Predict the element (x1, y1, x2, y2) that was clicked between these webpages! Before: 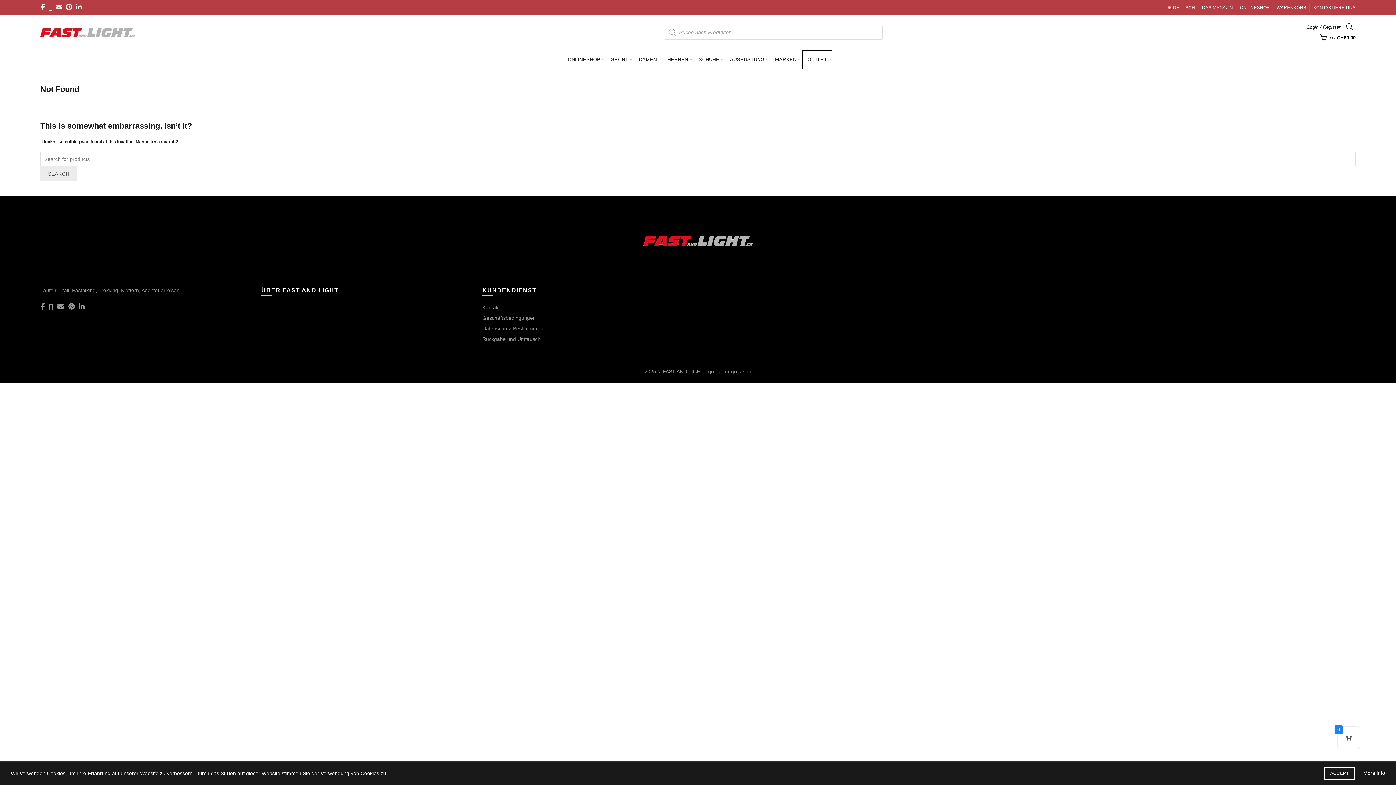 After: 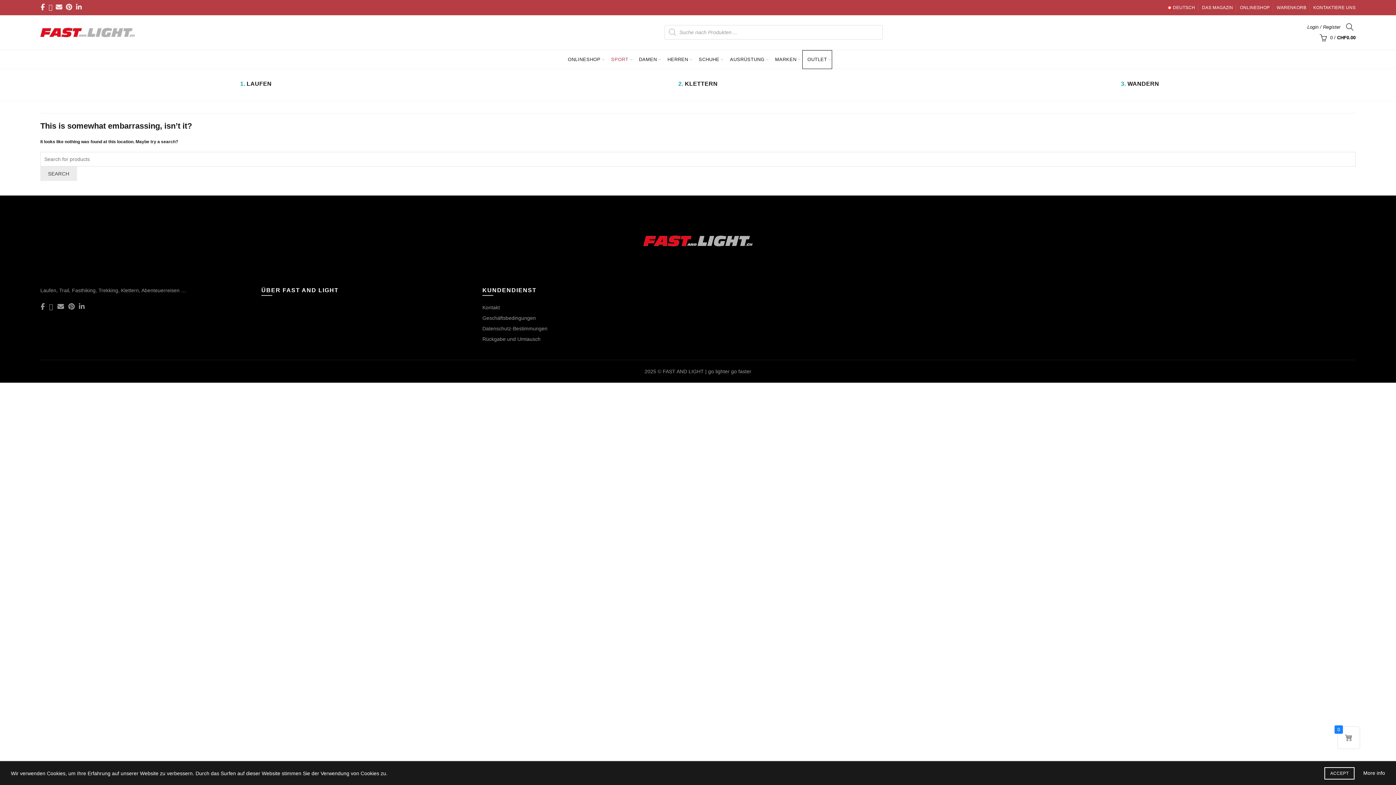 Action: bbox: (606, 50, 633, 68) label: SPORT